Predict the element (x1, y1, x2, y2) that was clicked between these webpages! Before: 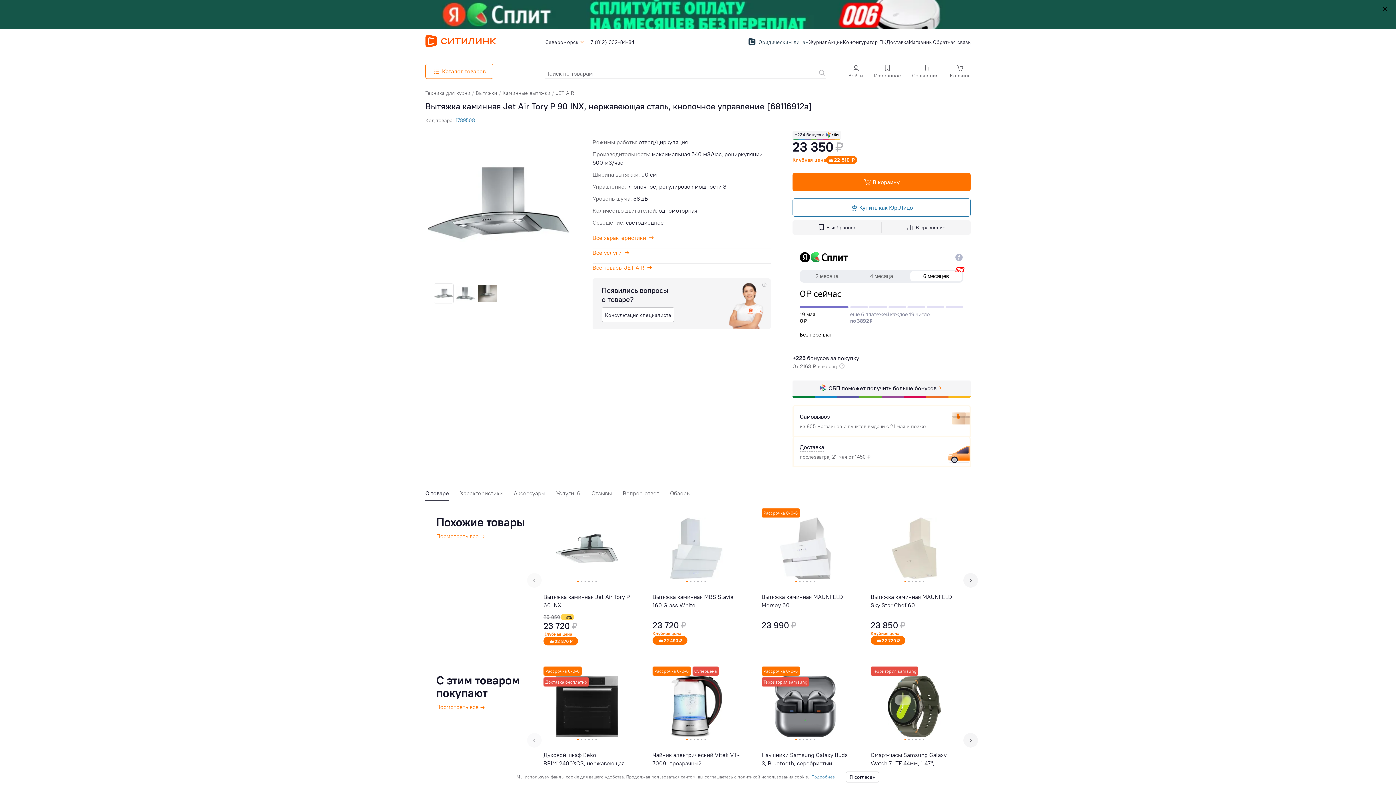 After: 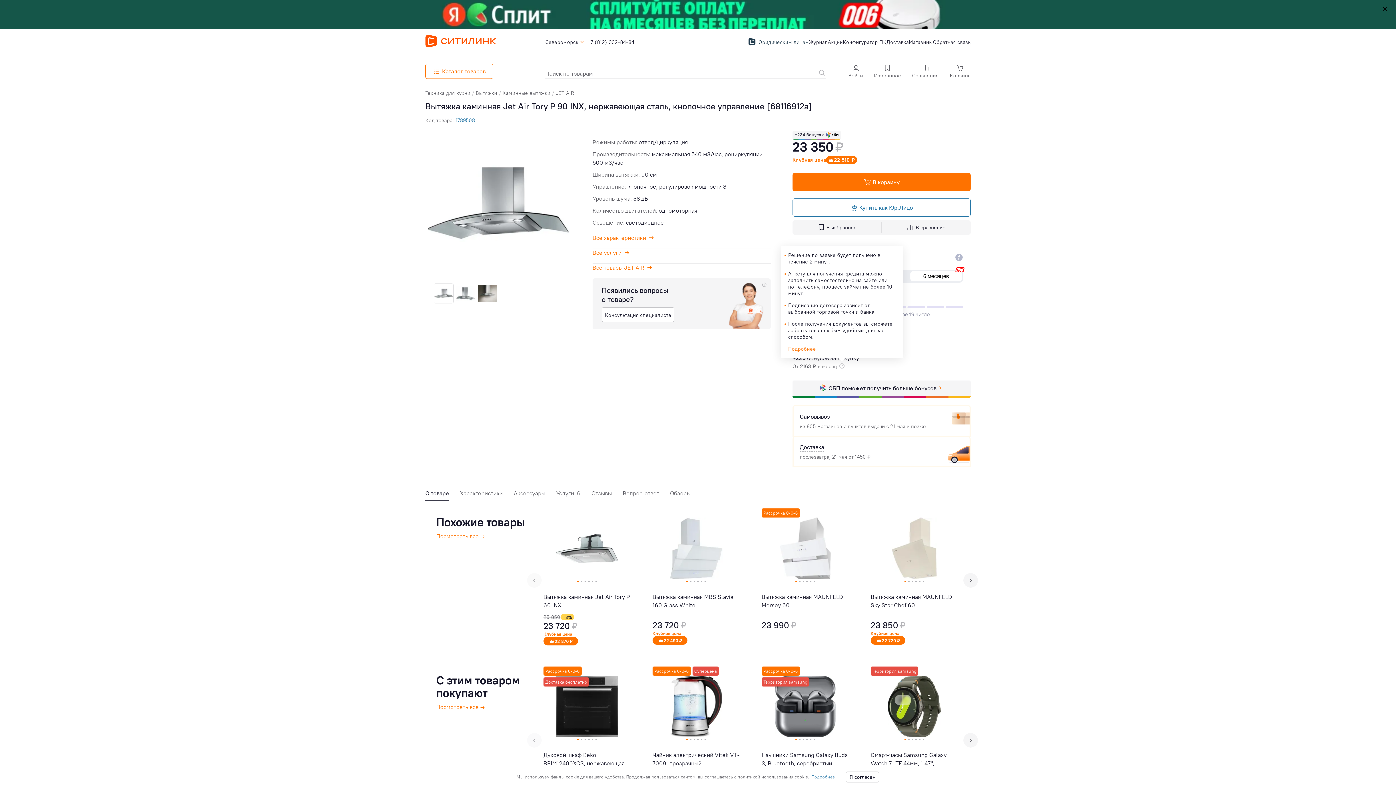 Action: bbox: (839, 363, 844, 369)